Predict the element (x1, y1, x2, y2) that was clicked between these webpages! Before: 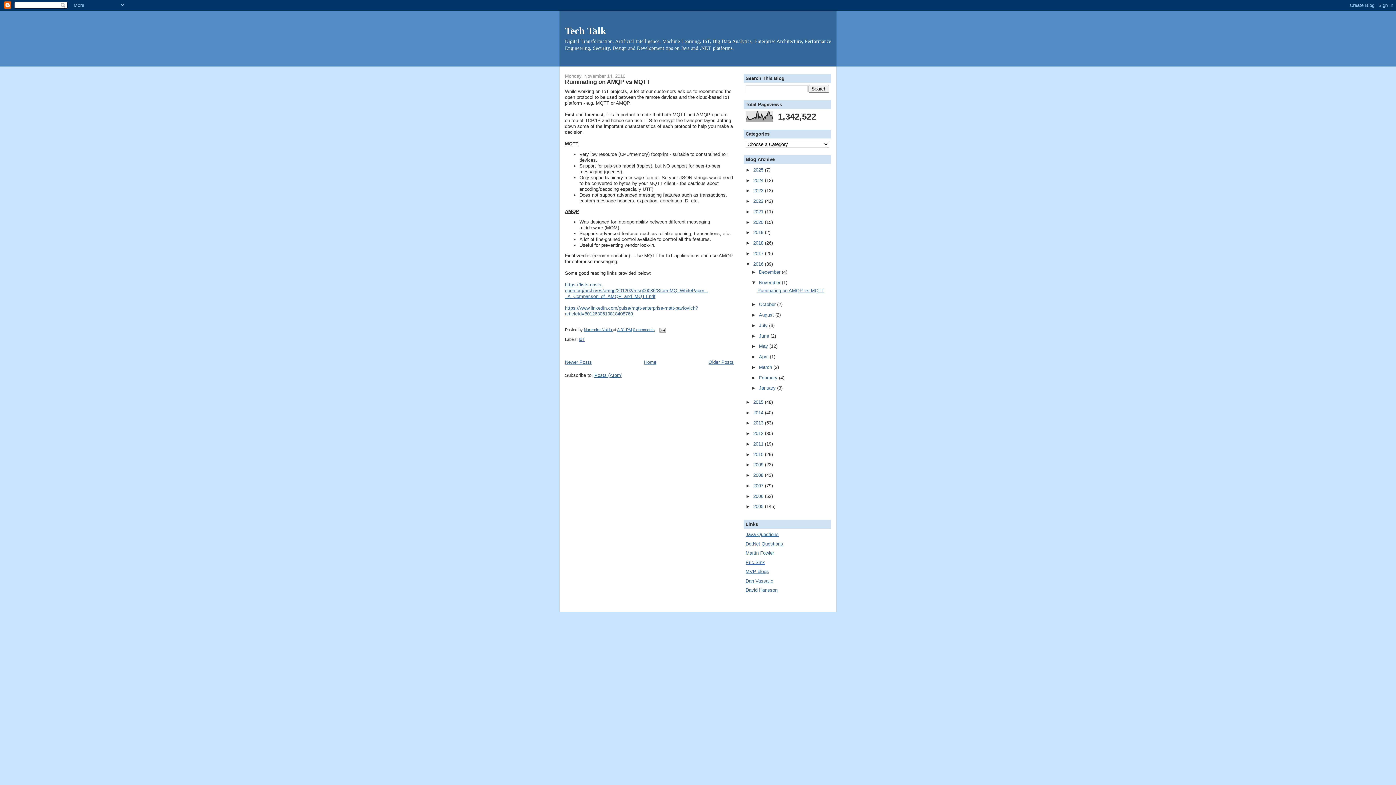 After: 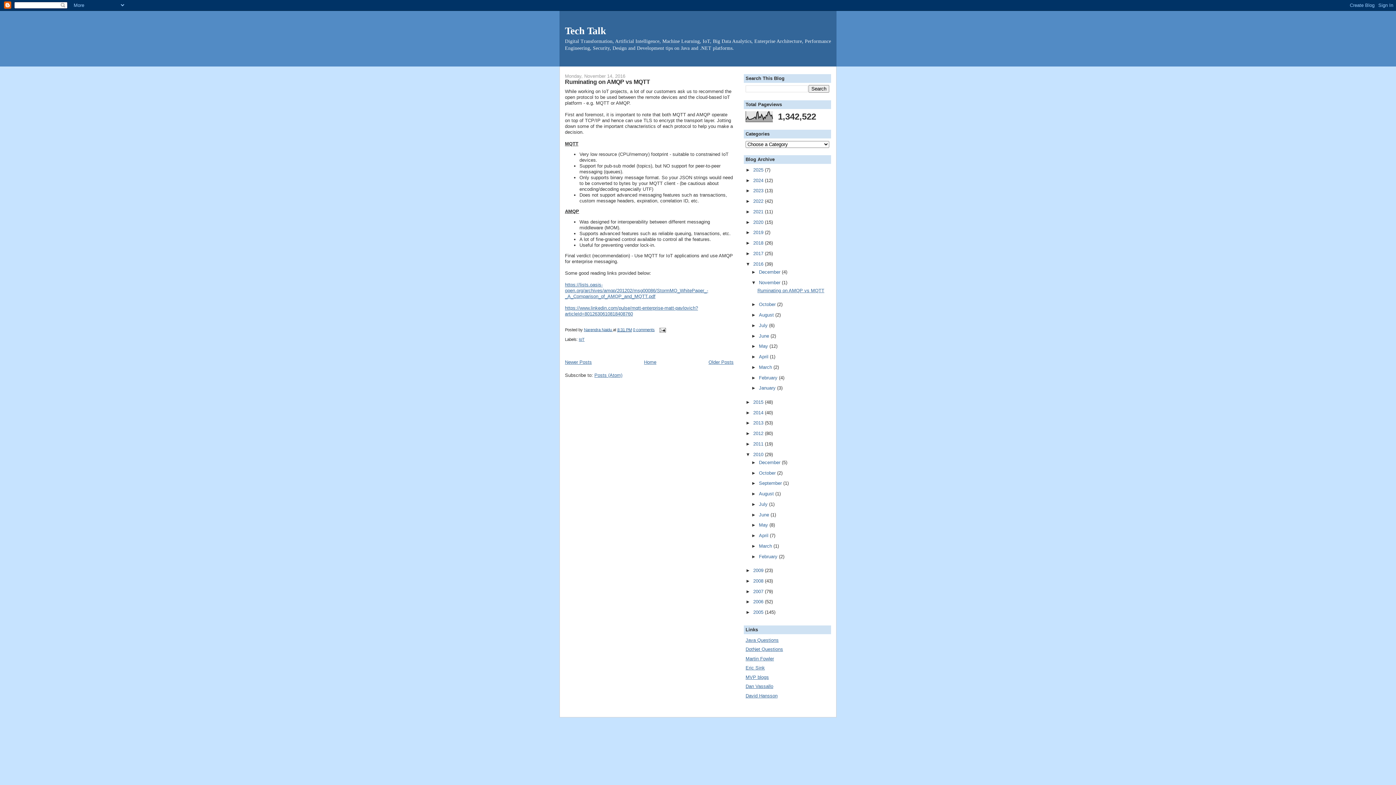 Action: bbox: (745, 451, 753, 457) label: ►  